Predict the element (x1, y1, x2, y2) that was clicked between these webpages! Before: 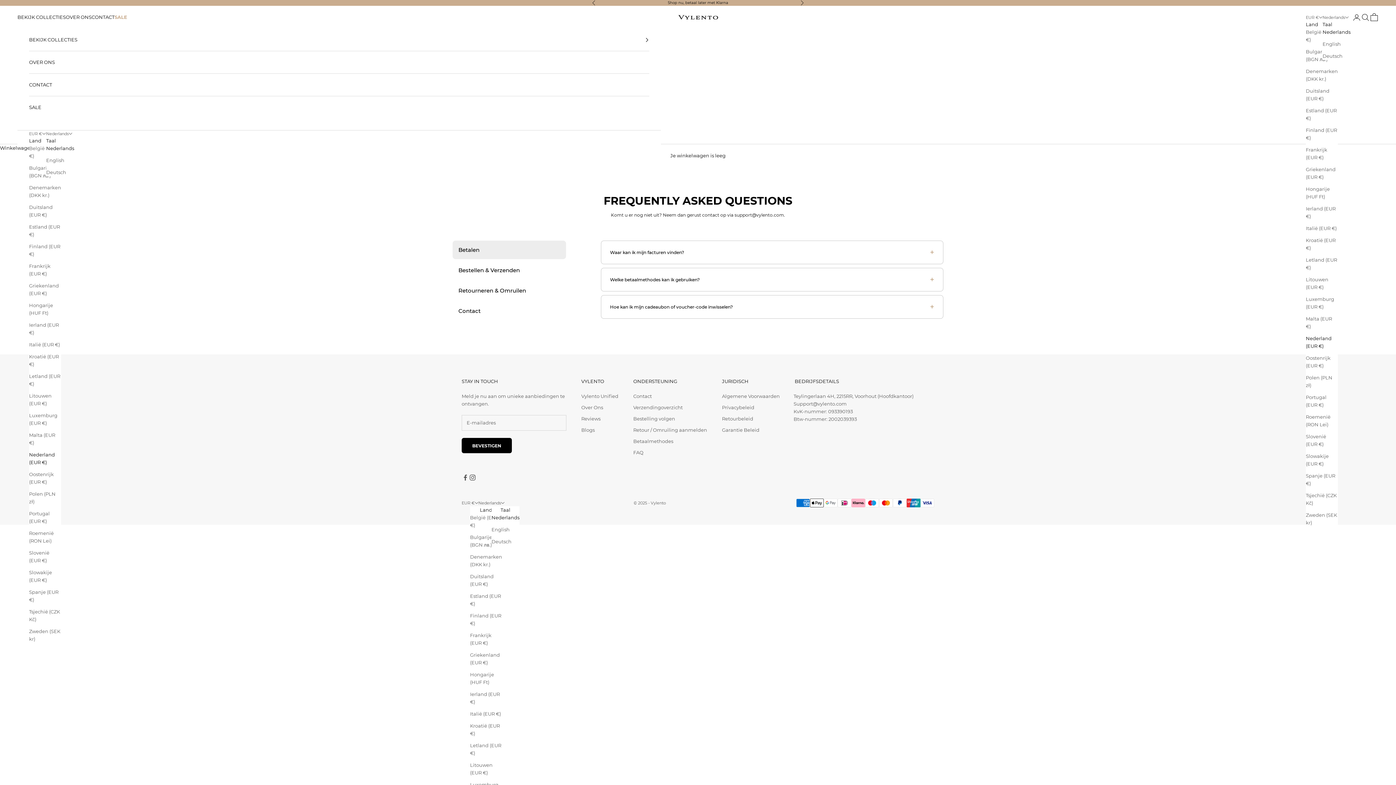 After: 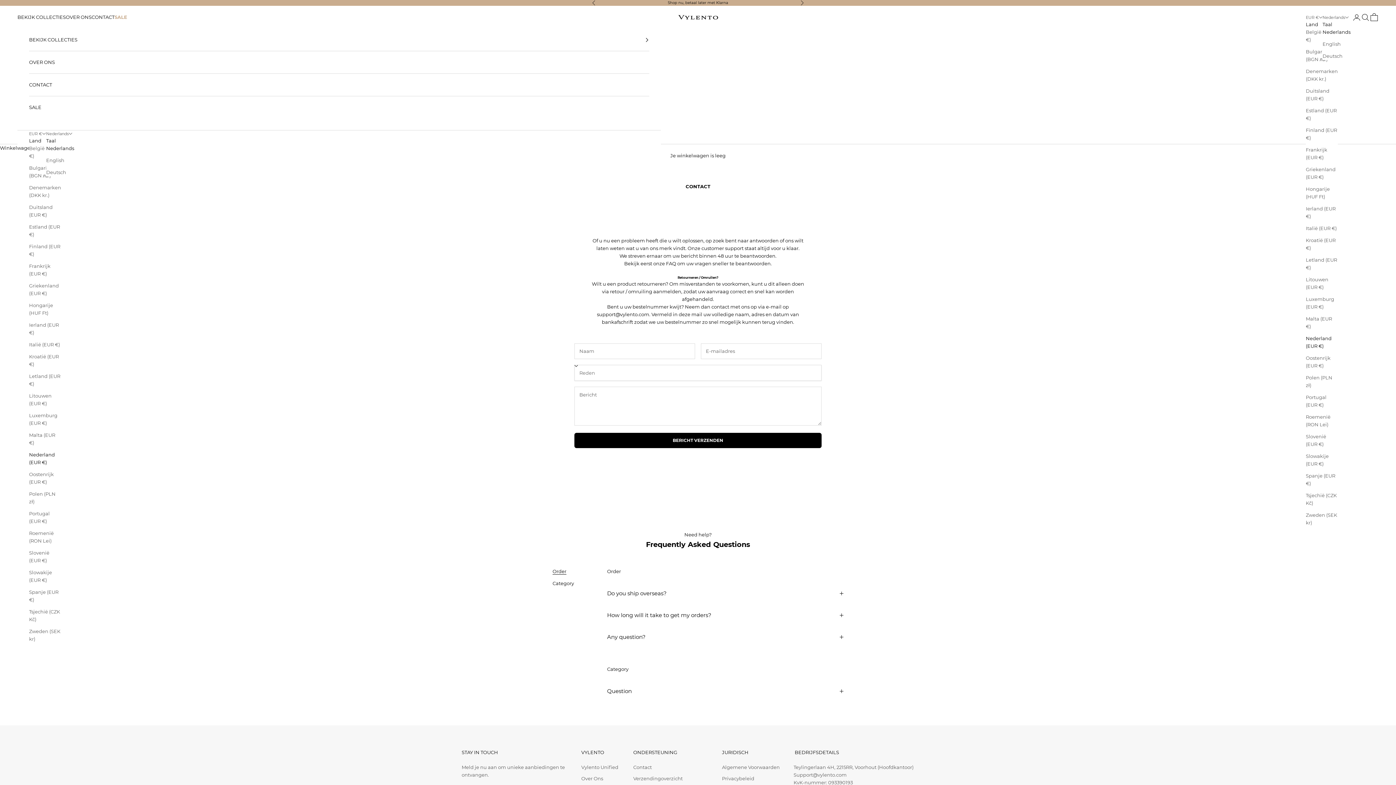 Action: bbox: (91, 13, 114, 21) label: CONTACT